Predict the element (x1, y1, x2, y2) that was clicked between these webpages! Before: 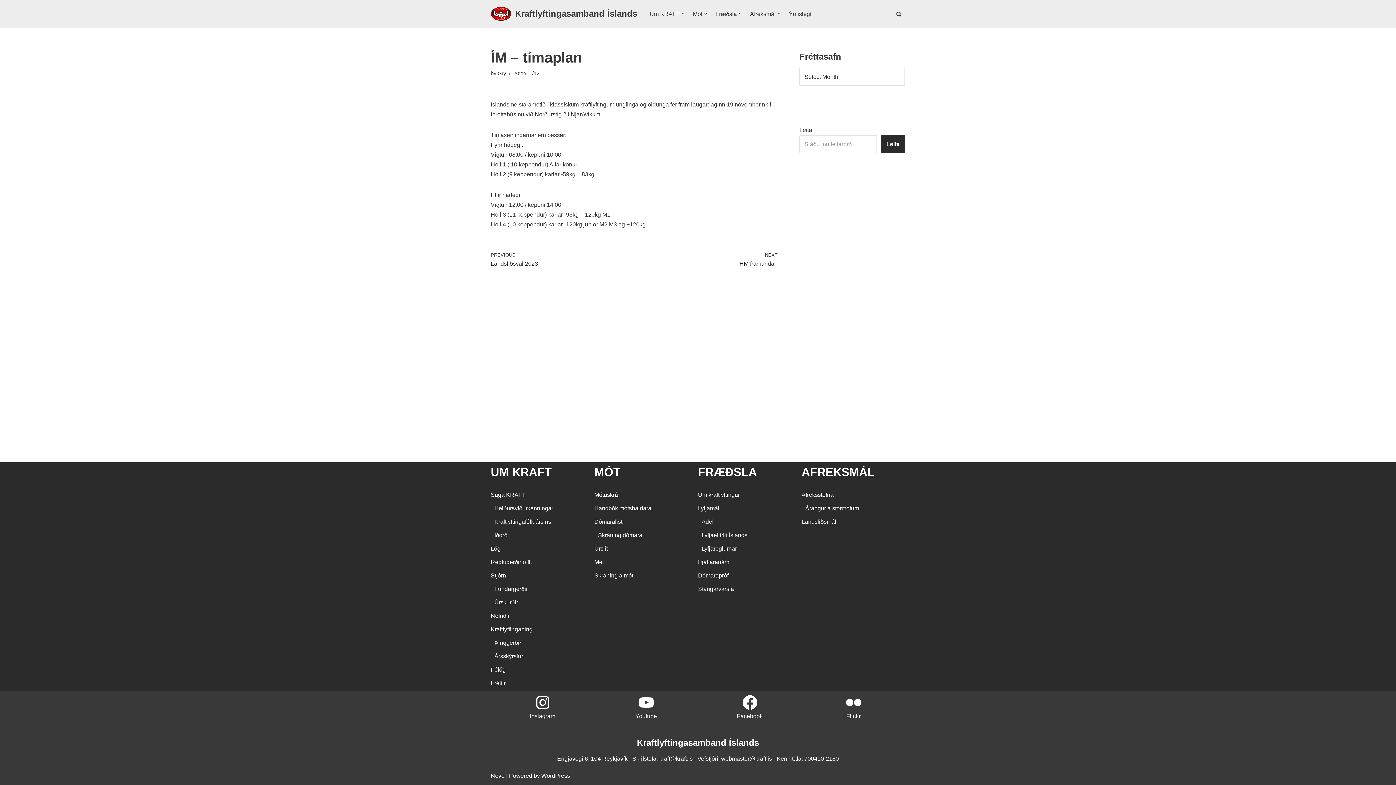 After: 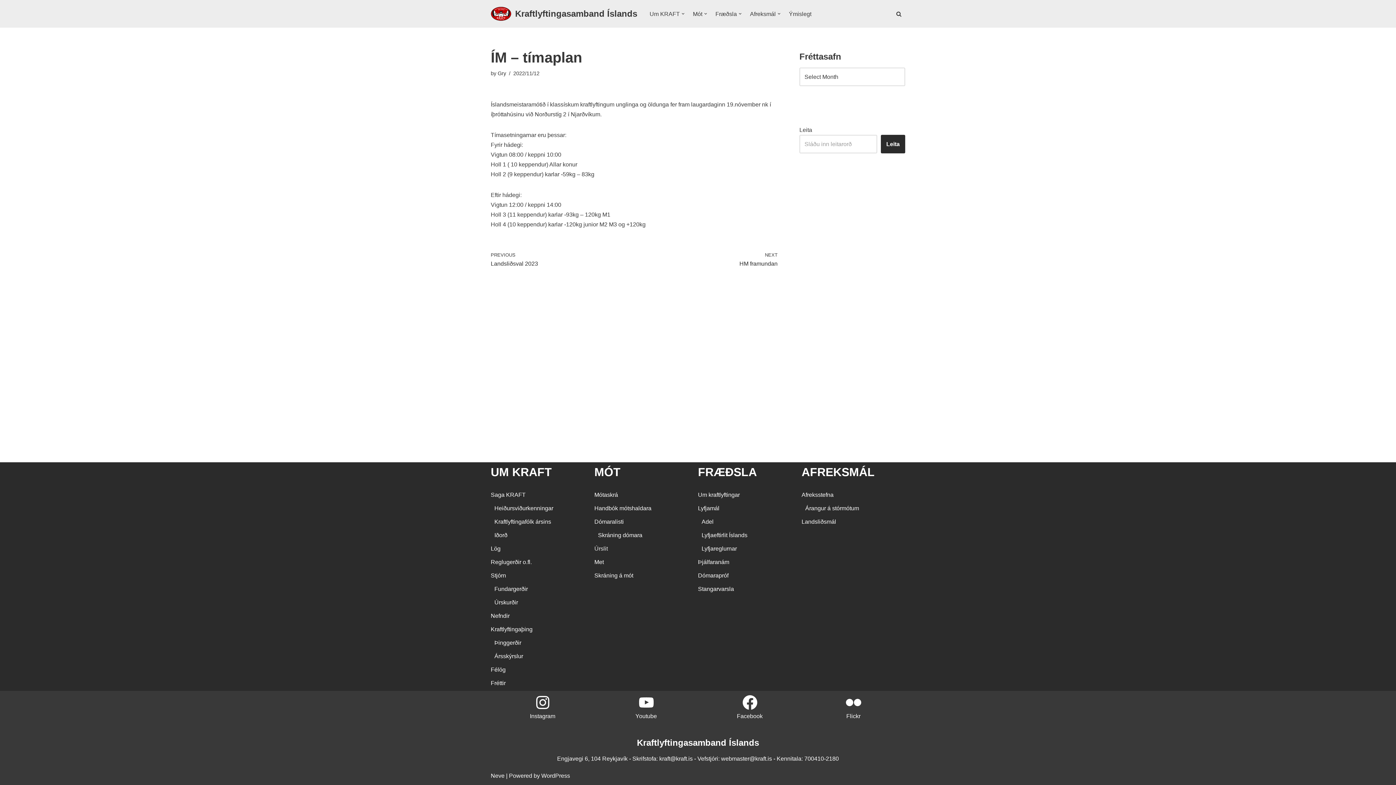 Action: label: Úrslit bbox: (594, 545, 608, 552)